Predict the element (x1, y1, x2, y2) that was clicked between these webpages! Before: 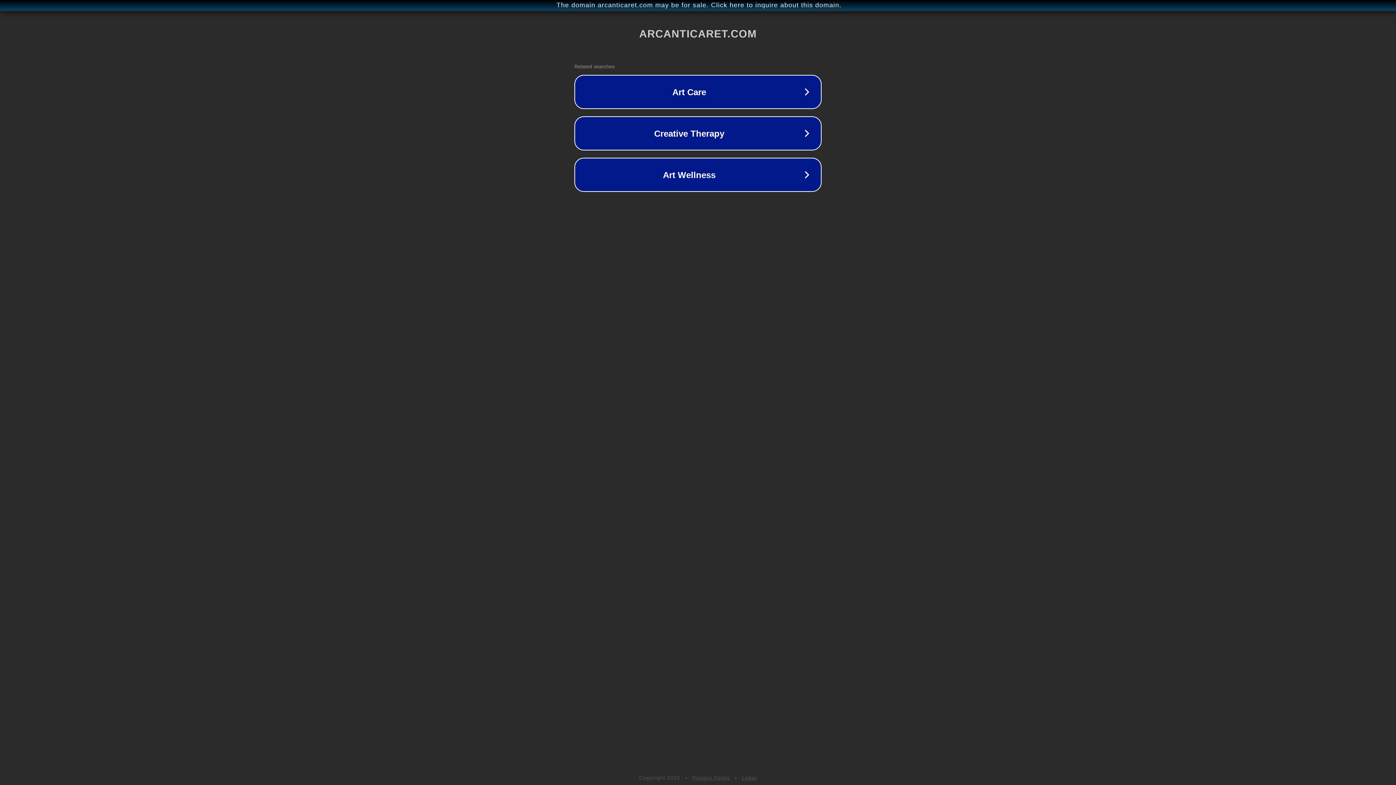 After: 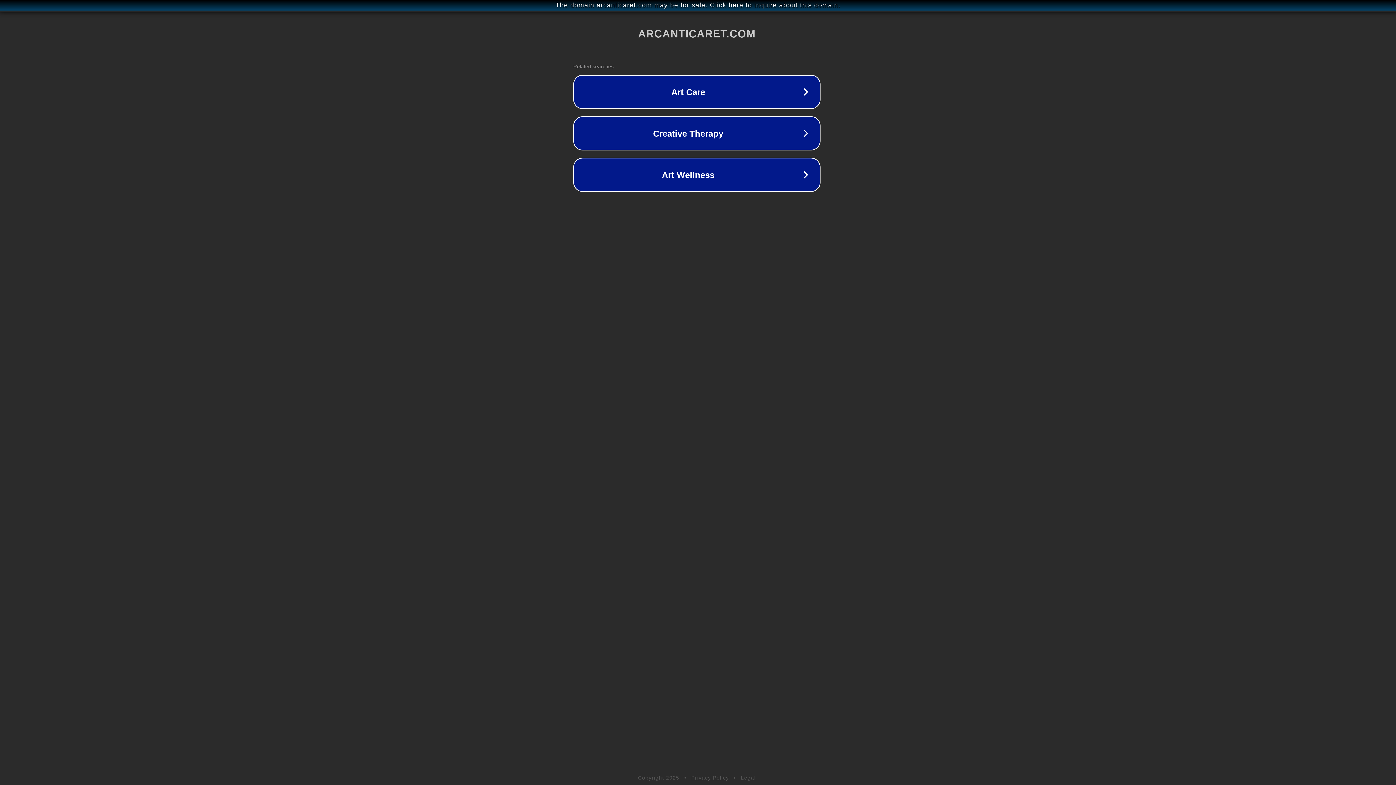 Action: label: The domain arcanticaret.com may be for sale. Click here to inquire about this domain. bbox: (1, 1, 1397, 9)